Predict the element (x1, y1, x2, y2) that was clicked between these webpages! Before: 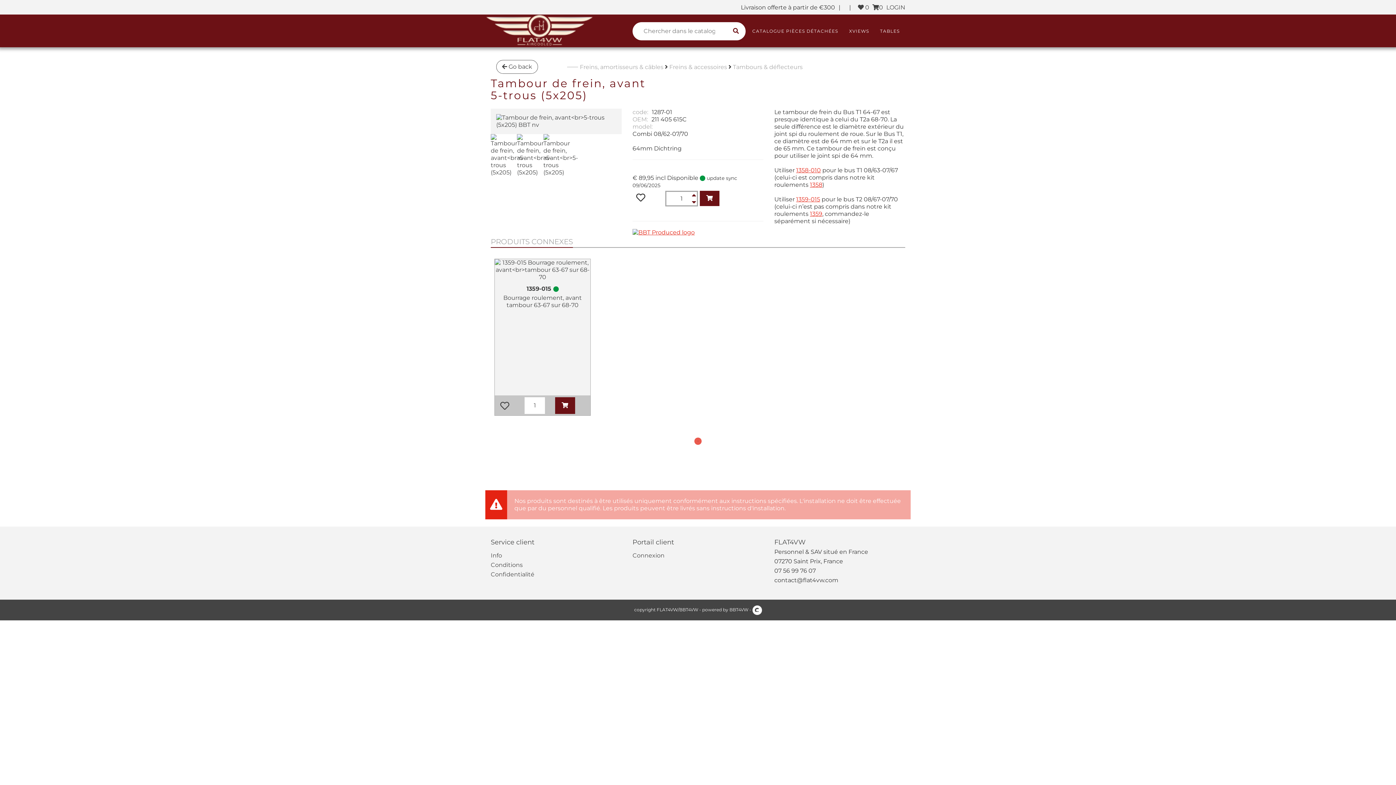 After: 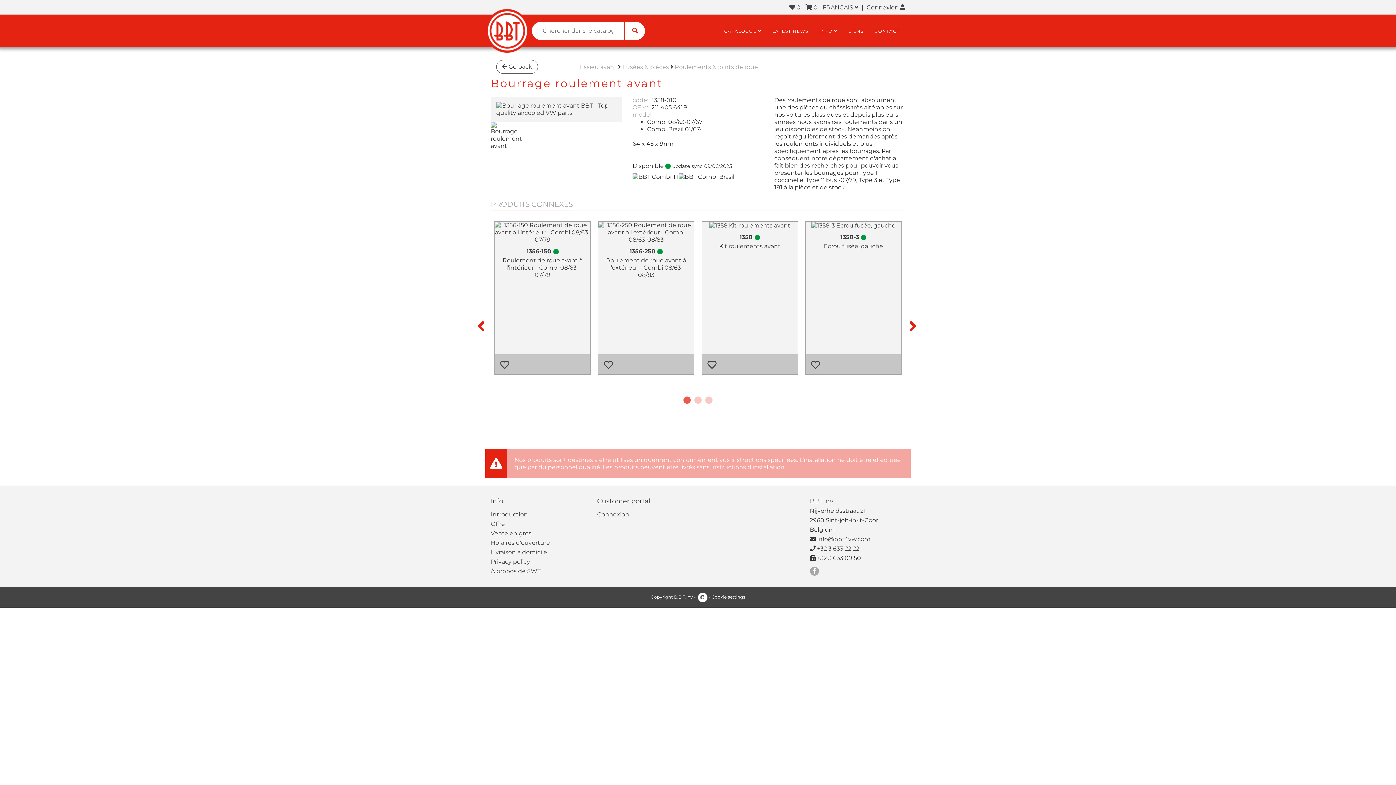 Action: bbox: (796, 166, 821, 173) label: 1358-010